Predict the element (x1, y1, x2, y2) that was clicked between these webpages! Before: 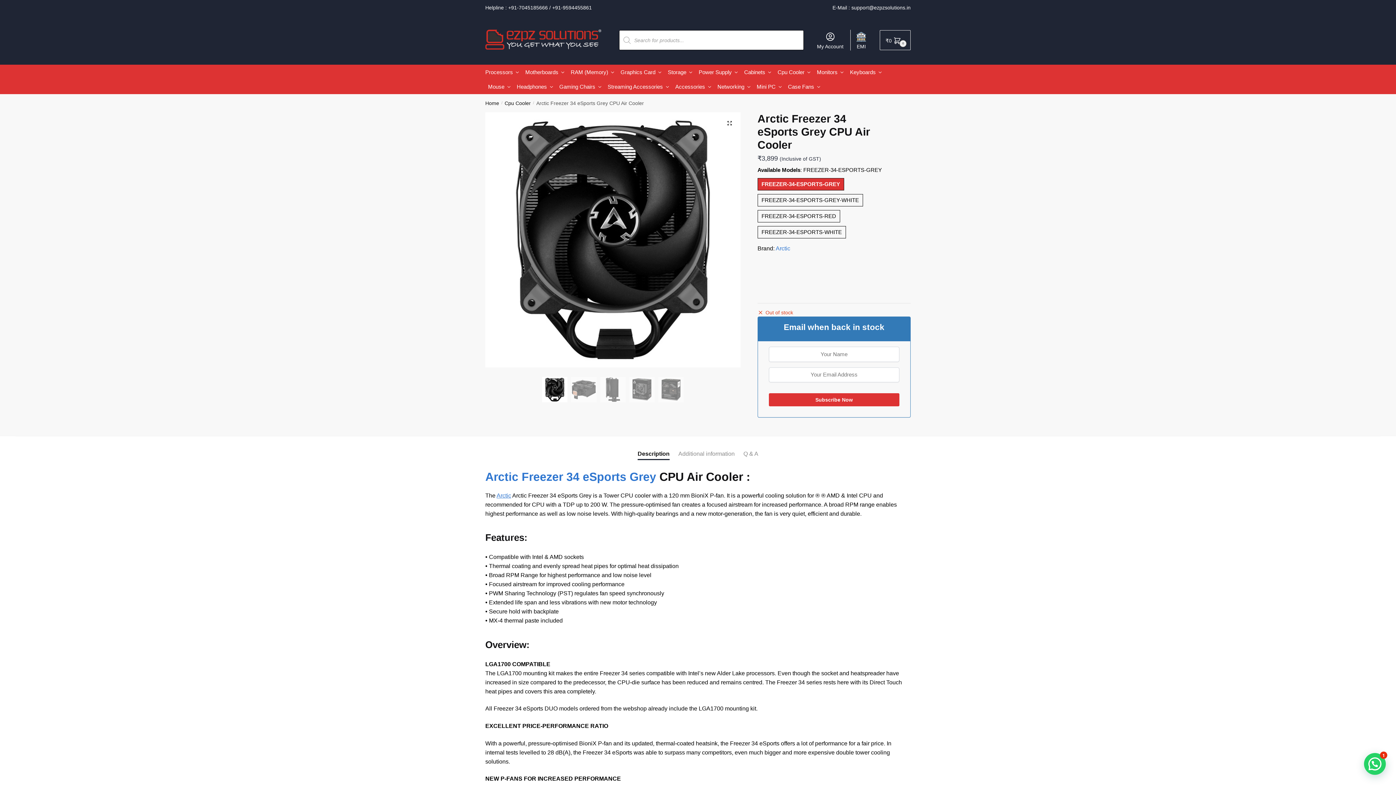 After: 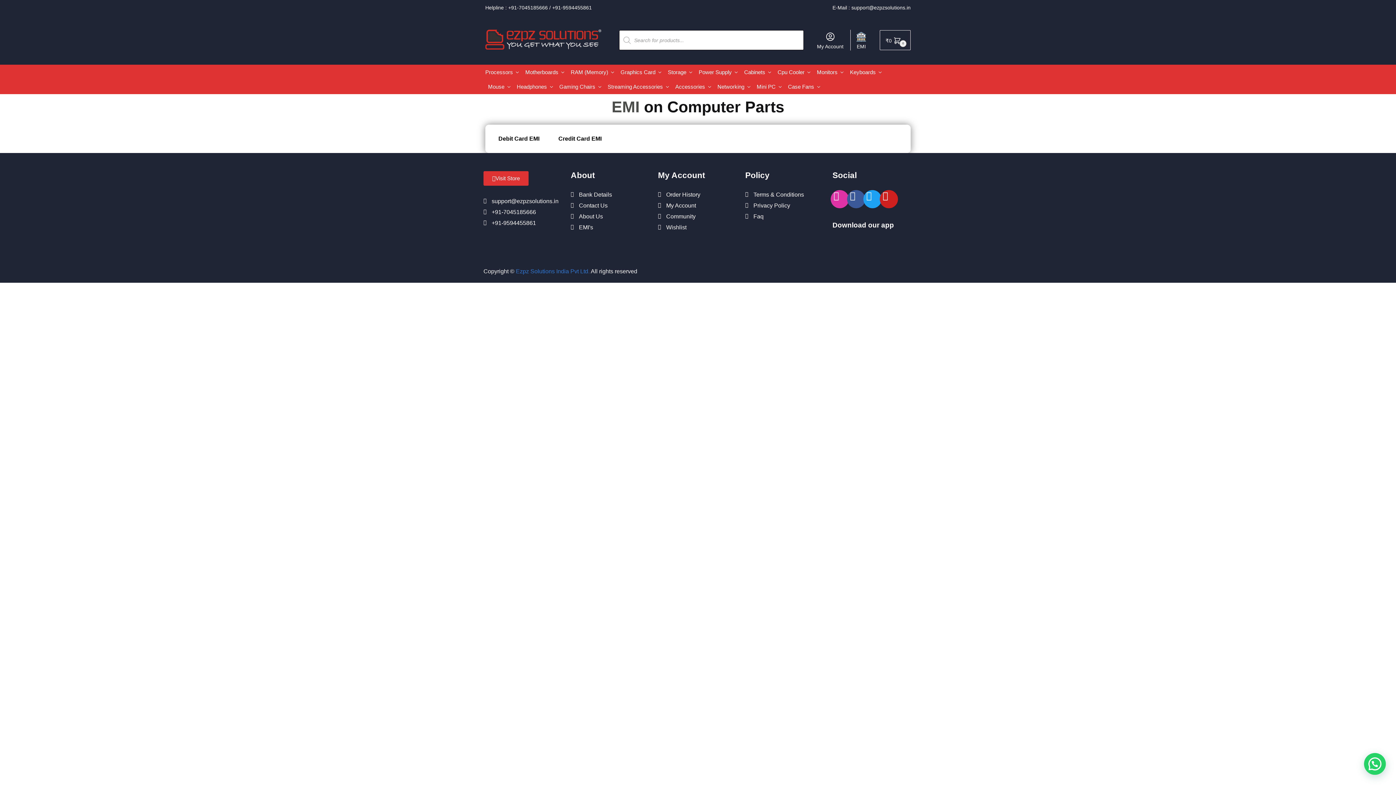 Action: bbox: (852, 29, 870, 50) label: EMI